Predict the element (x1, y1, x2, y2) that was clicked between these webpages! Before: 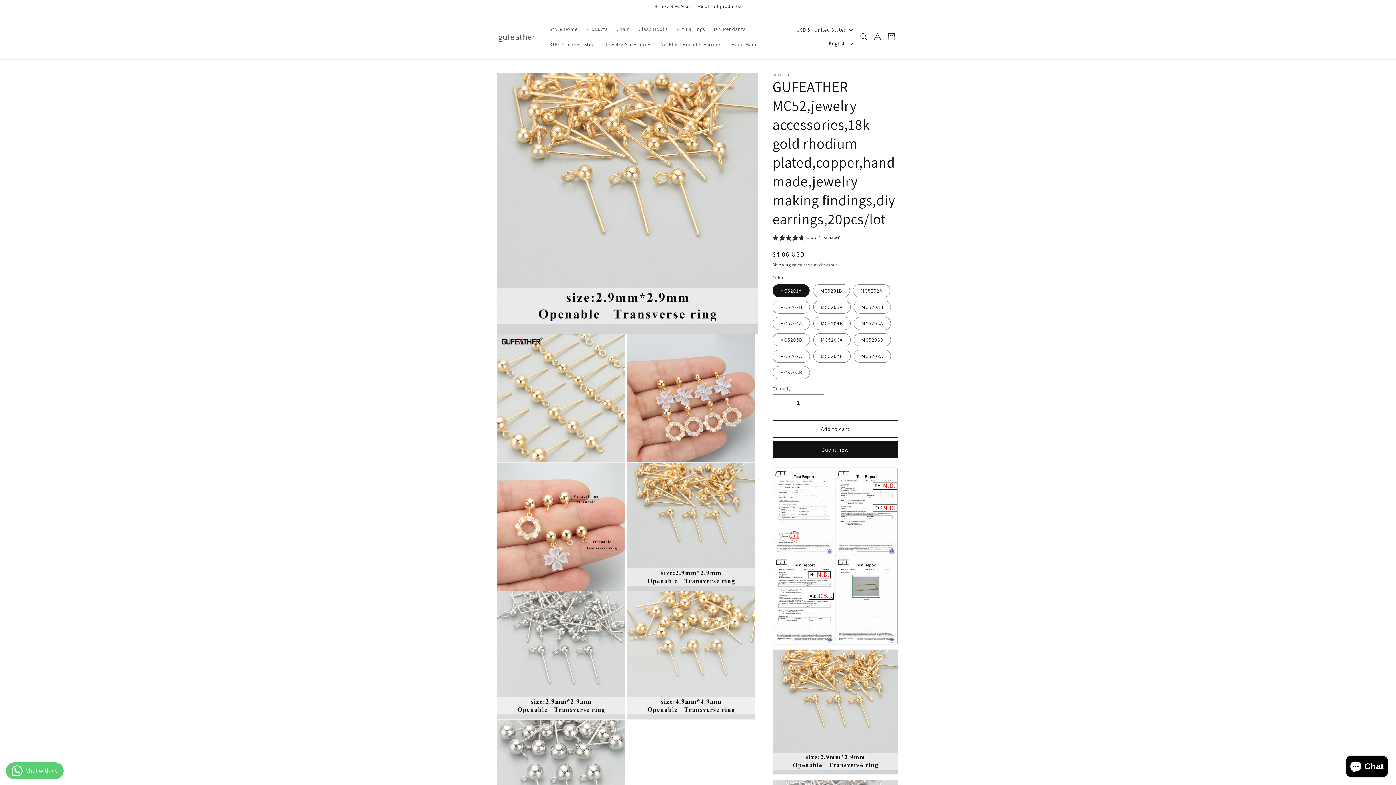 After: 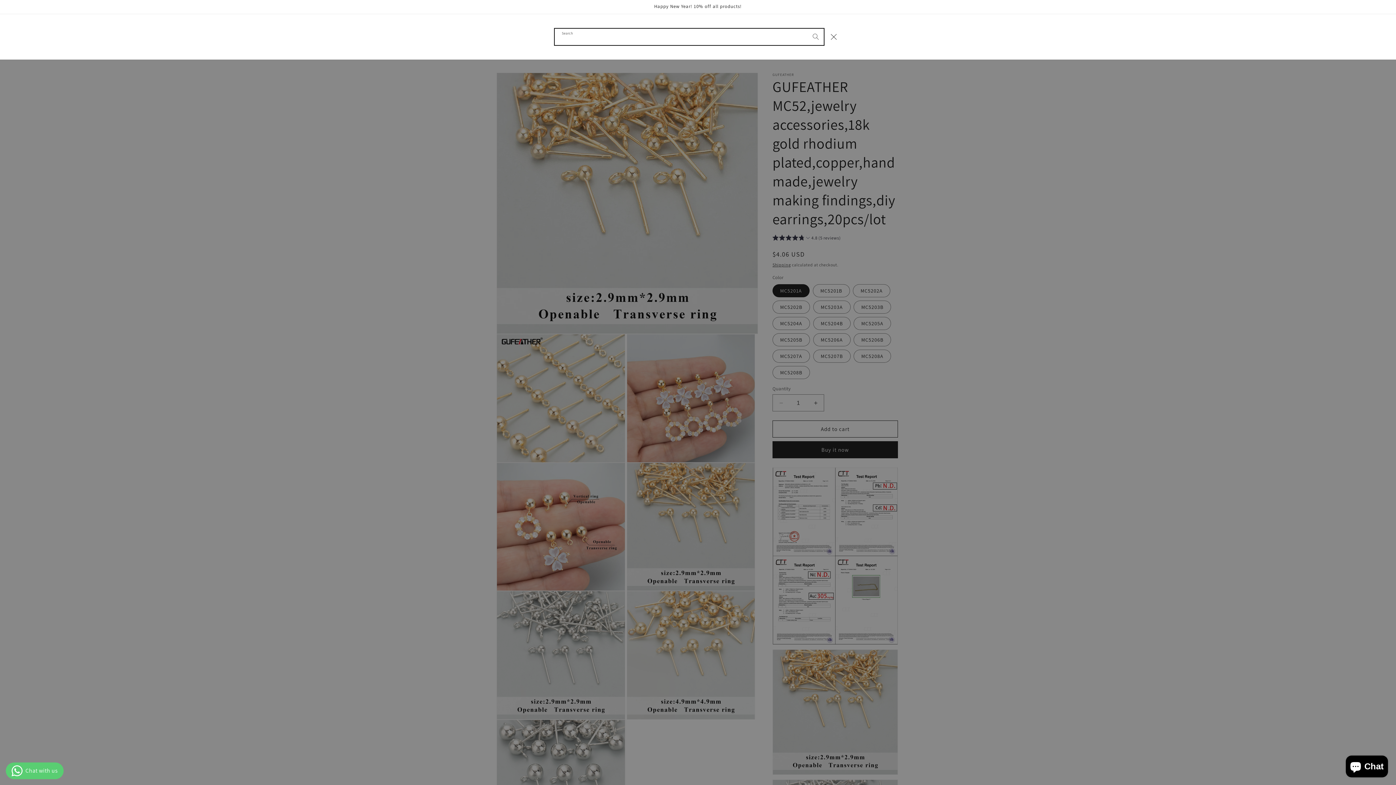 Action: label: Search bbox: (856, 28, 872, 44)